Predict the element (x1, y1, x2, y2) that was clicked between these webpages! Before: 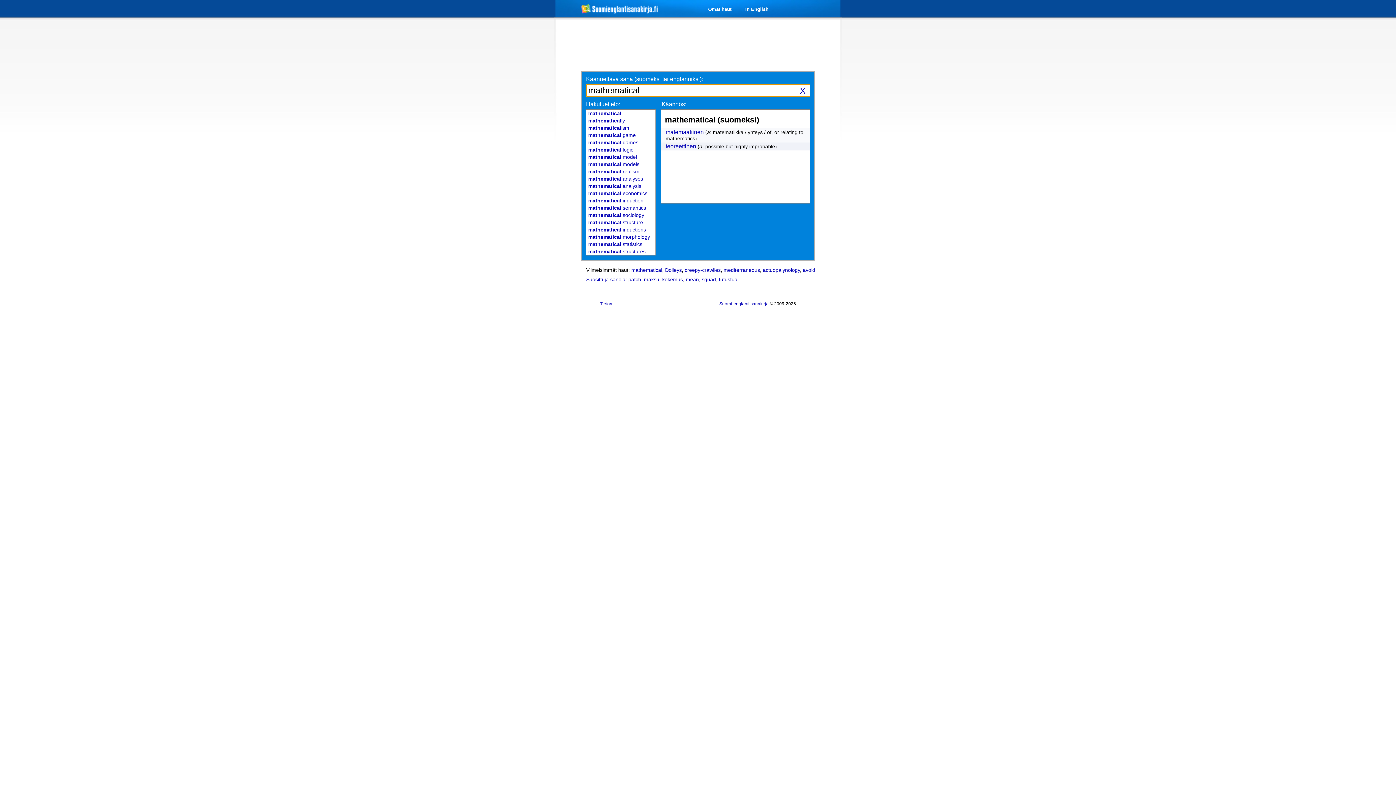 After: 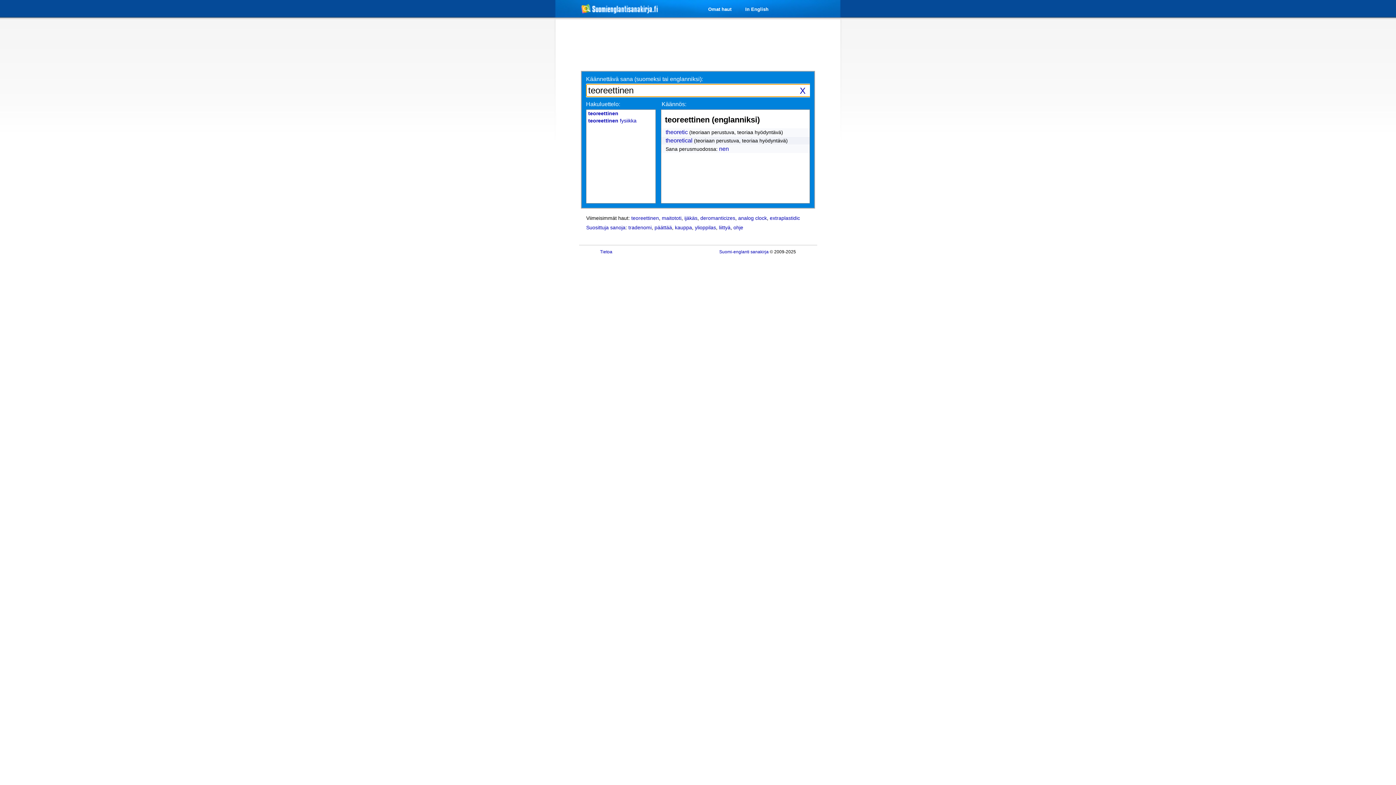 Action: bbox: (665, 143, 696, 149) label: teoreettinen